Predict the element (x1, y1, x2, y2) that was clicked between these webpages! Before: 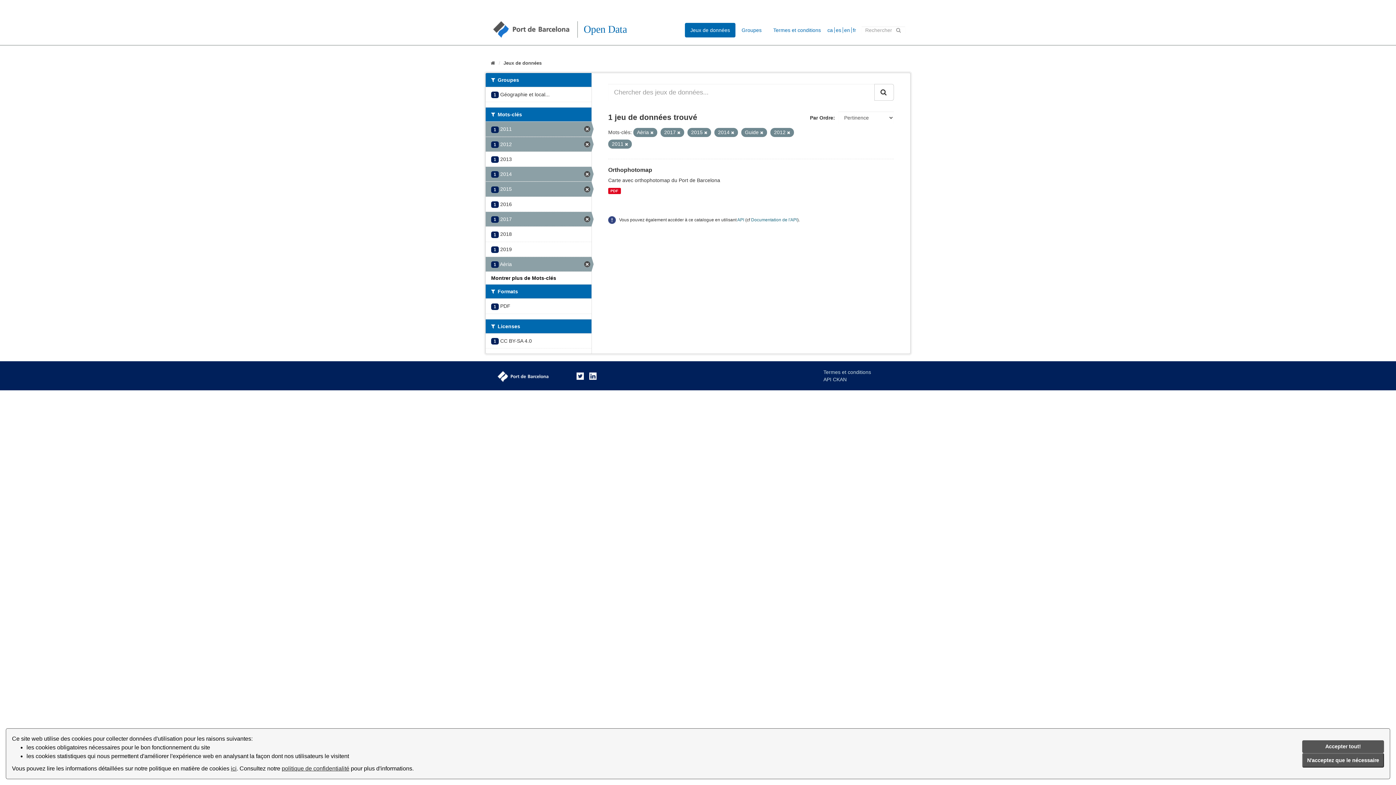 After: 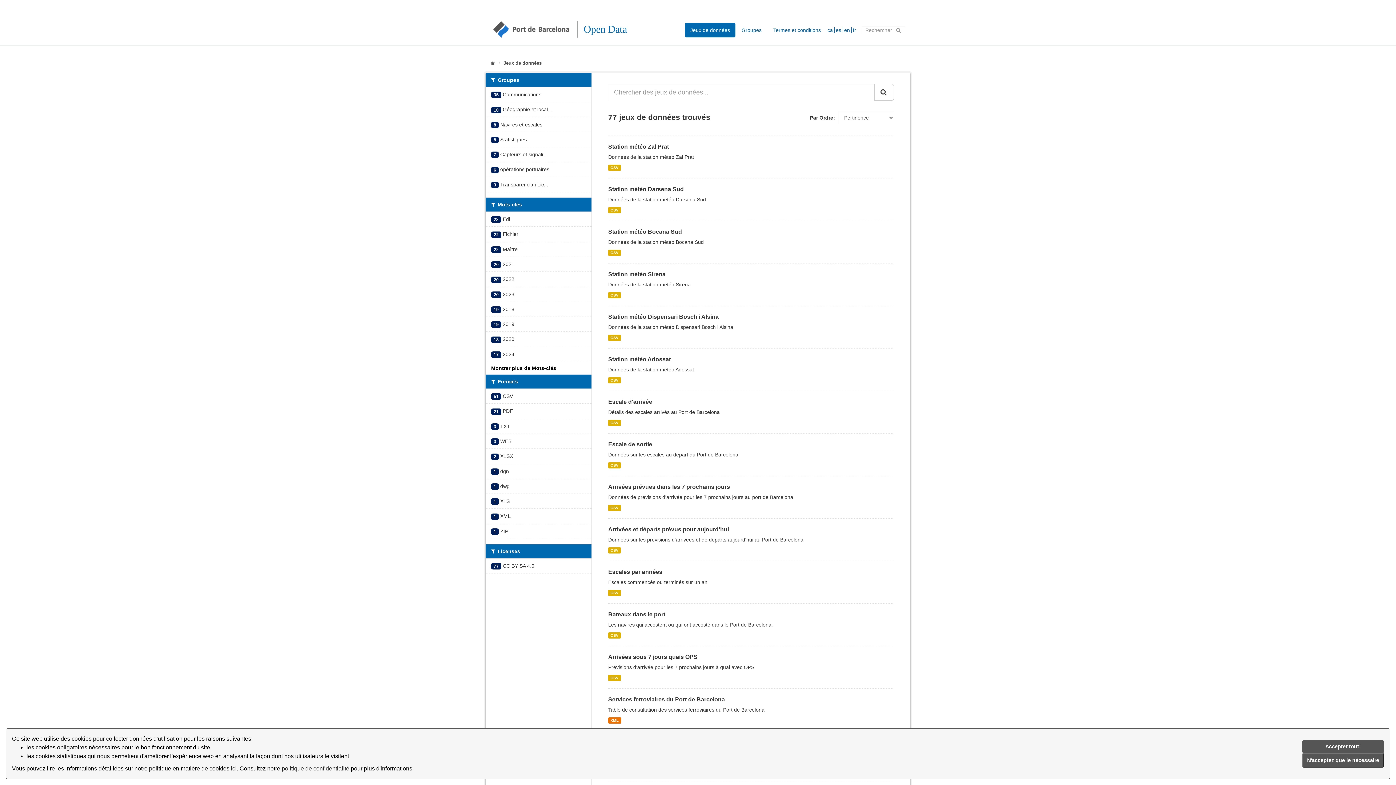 Action: bbox: (895, 26, 901, 32)